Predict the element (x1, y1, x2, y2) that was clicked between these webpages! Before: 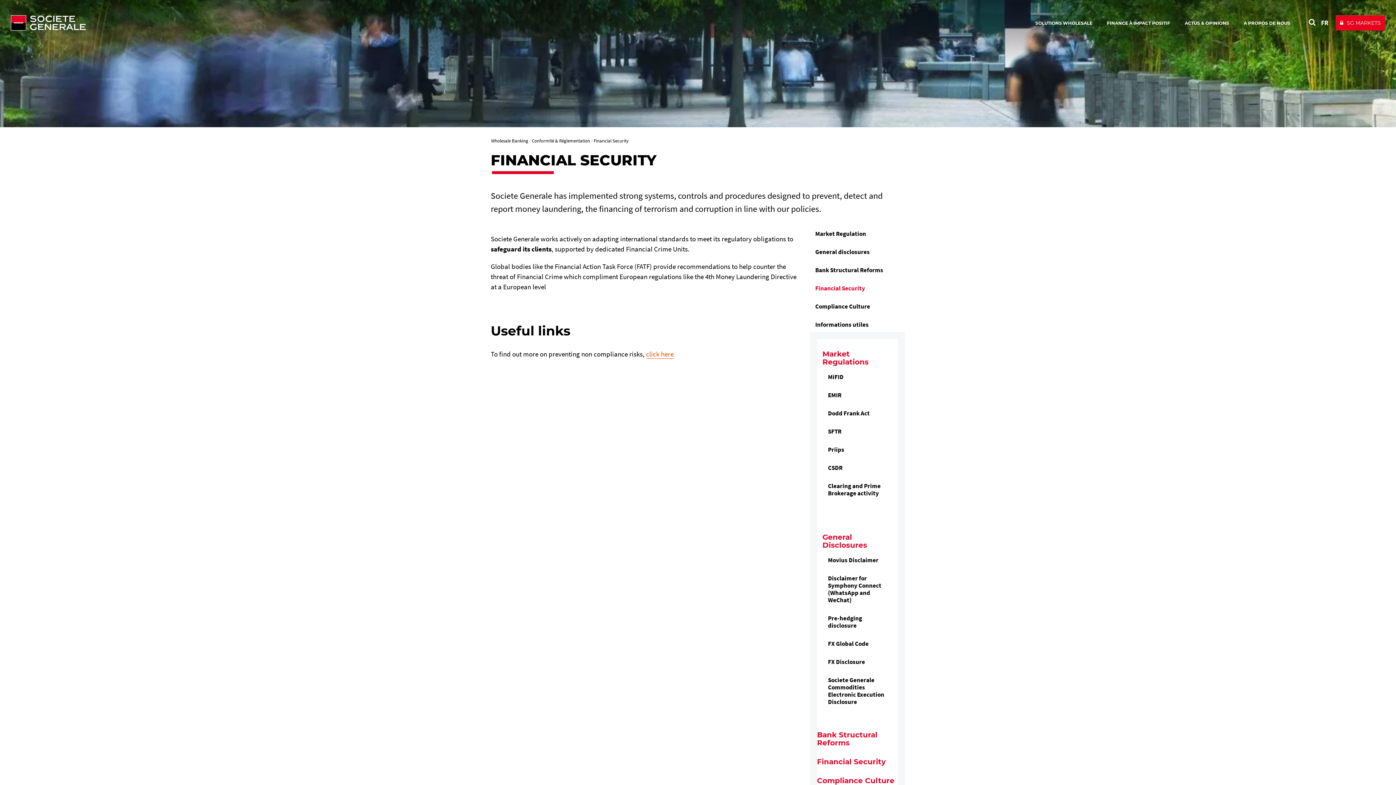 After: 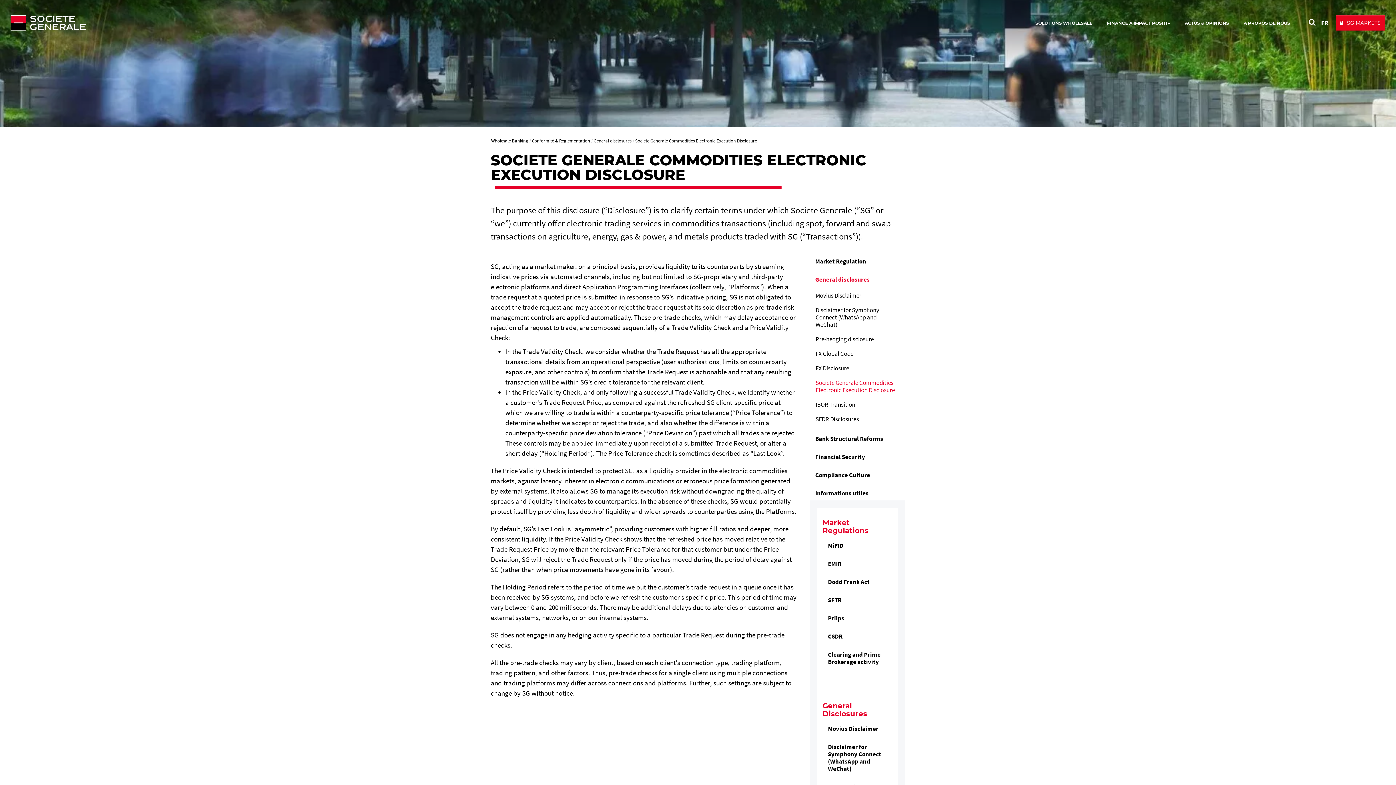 Action: label: Societe Generale Commodities Electronic Execution Disclosure bbox: (822, 673, 892, 709)